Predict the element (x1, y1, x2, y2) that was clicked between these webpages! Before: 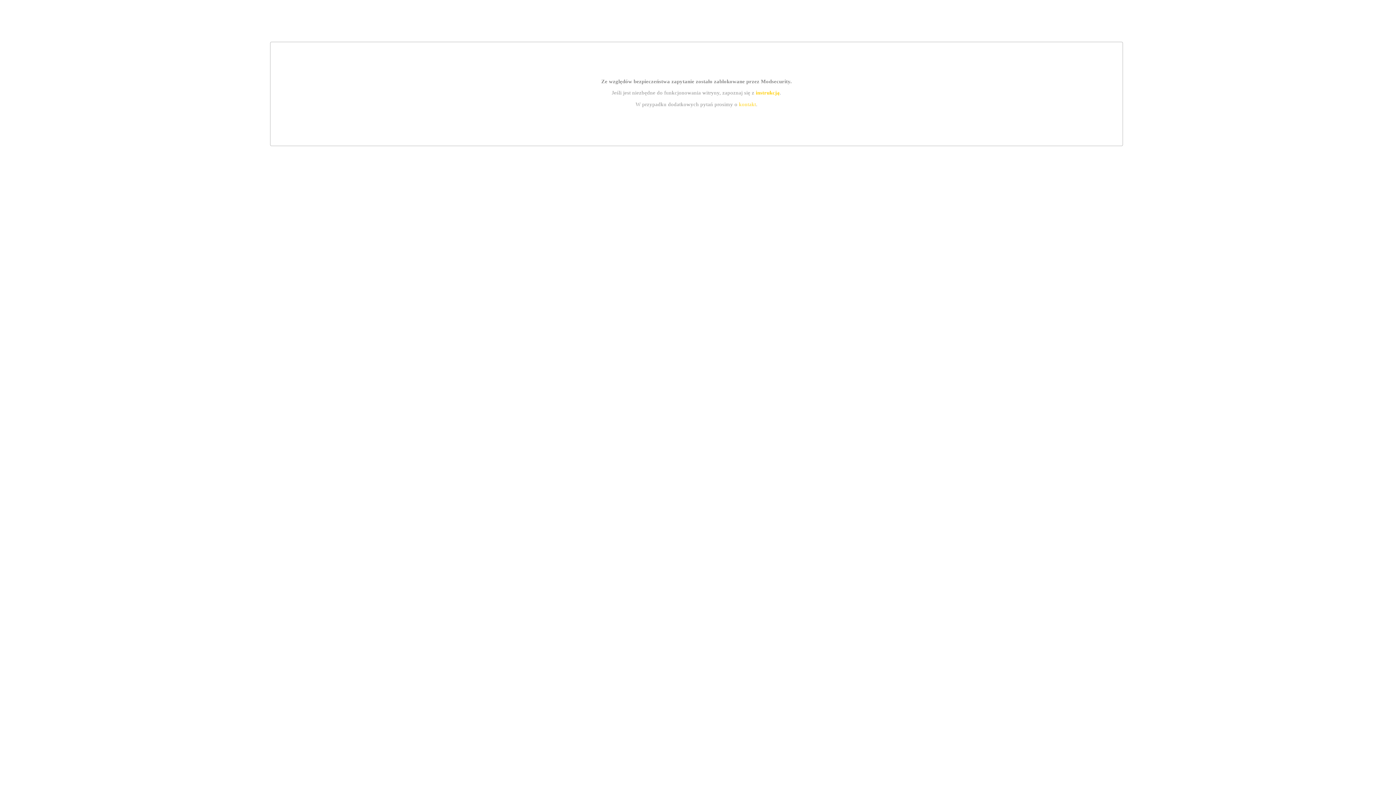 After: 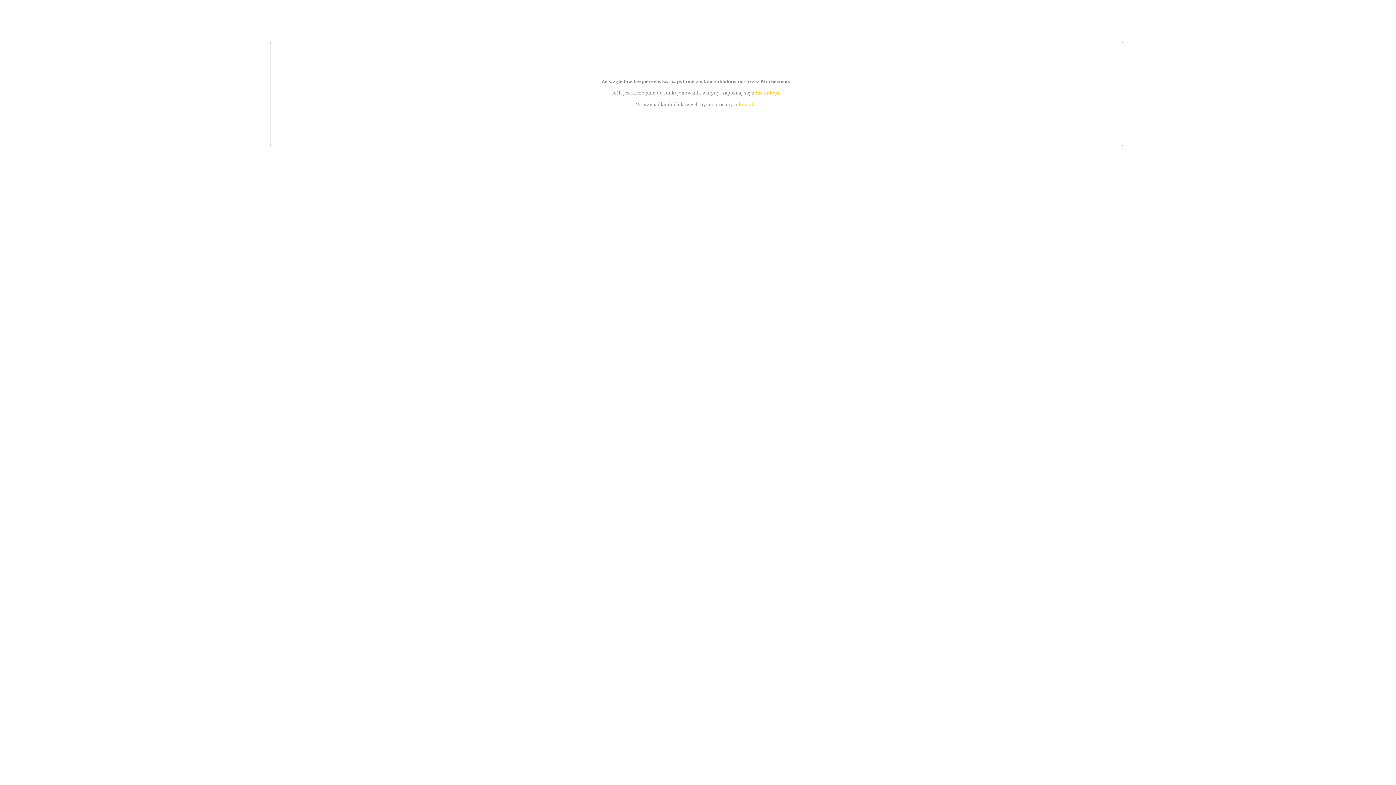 Action: label: instrukcją bbox: (755, 89, 779, 95)